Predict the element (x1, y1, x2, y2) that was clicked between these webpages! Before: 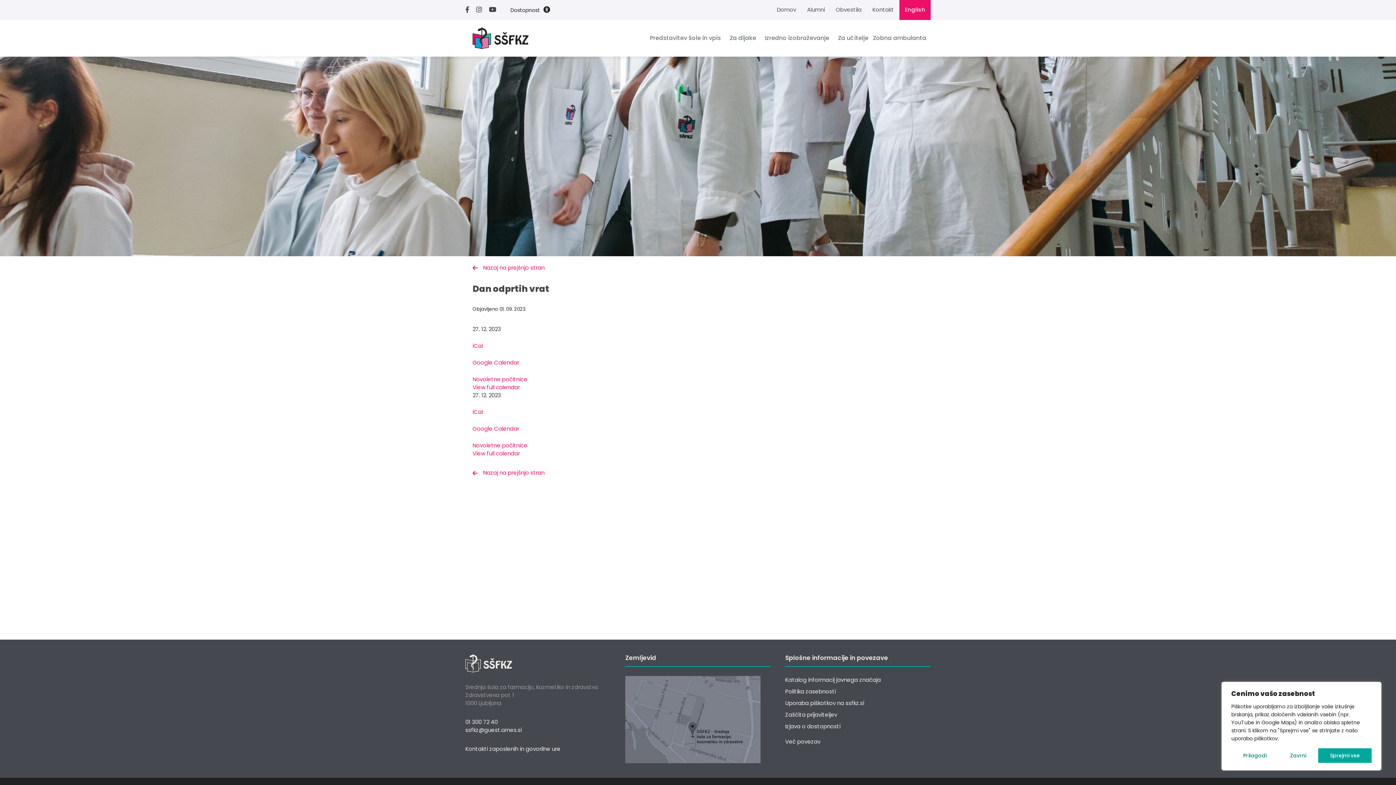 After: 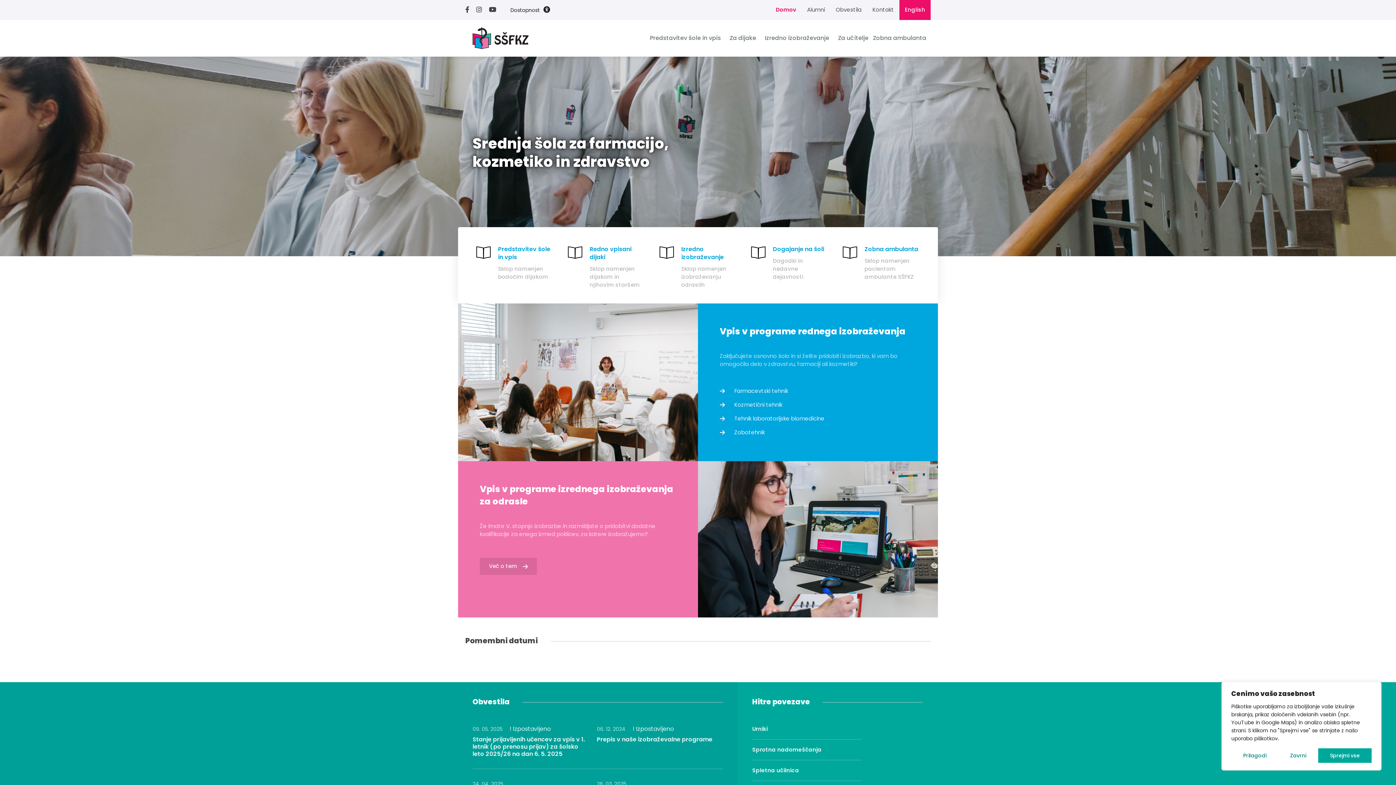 Action: bbox: (472, 20, 538, 56)